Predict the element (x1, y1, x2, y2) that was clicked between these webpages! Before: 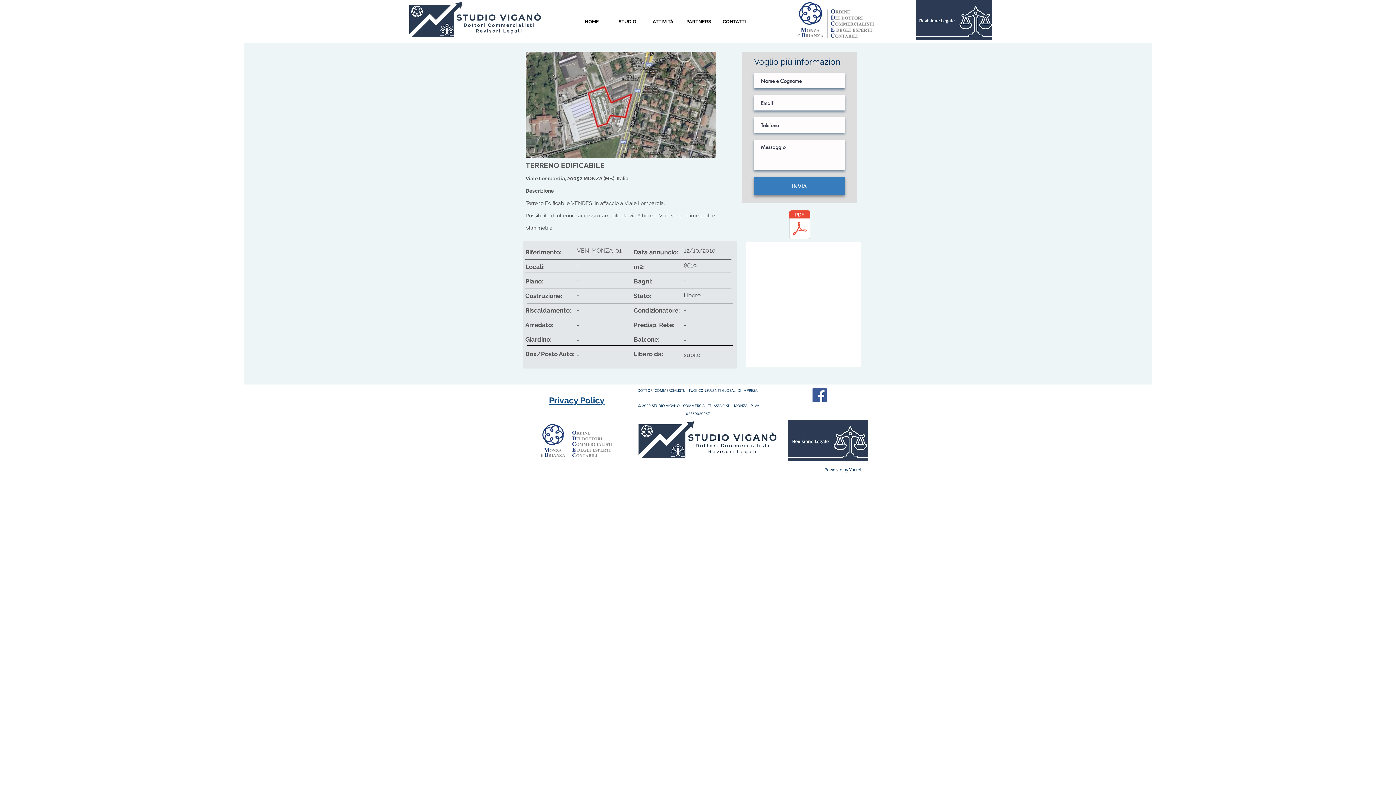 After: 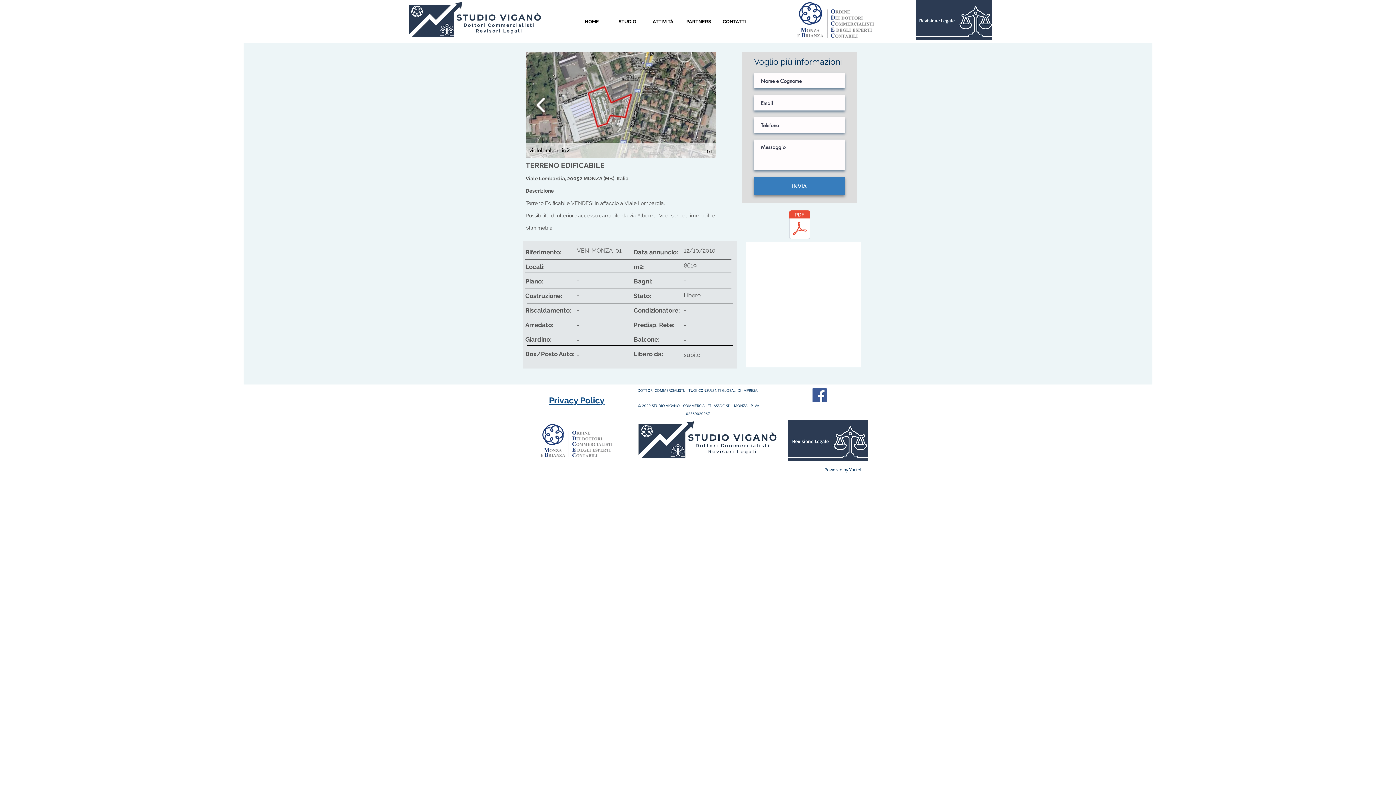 Action: bbox: (533, 92, 549, 117)